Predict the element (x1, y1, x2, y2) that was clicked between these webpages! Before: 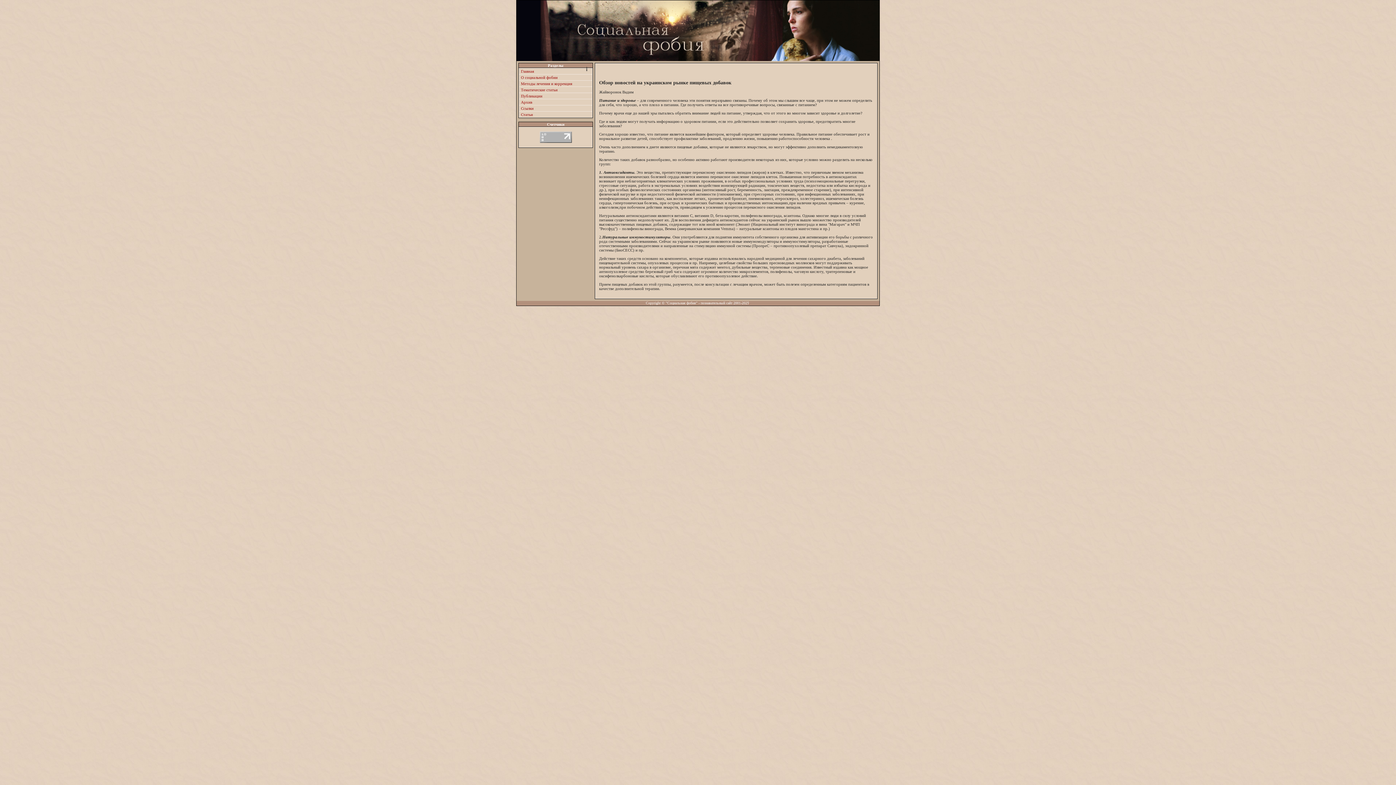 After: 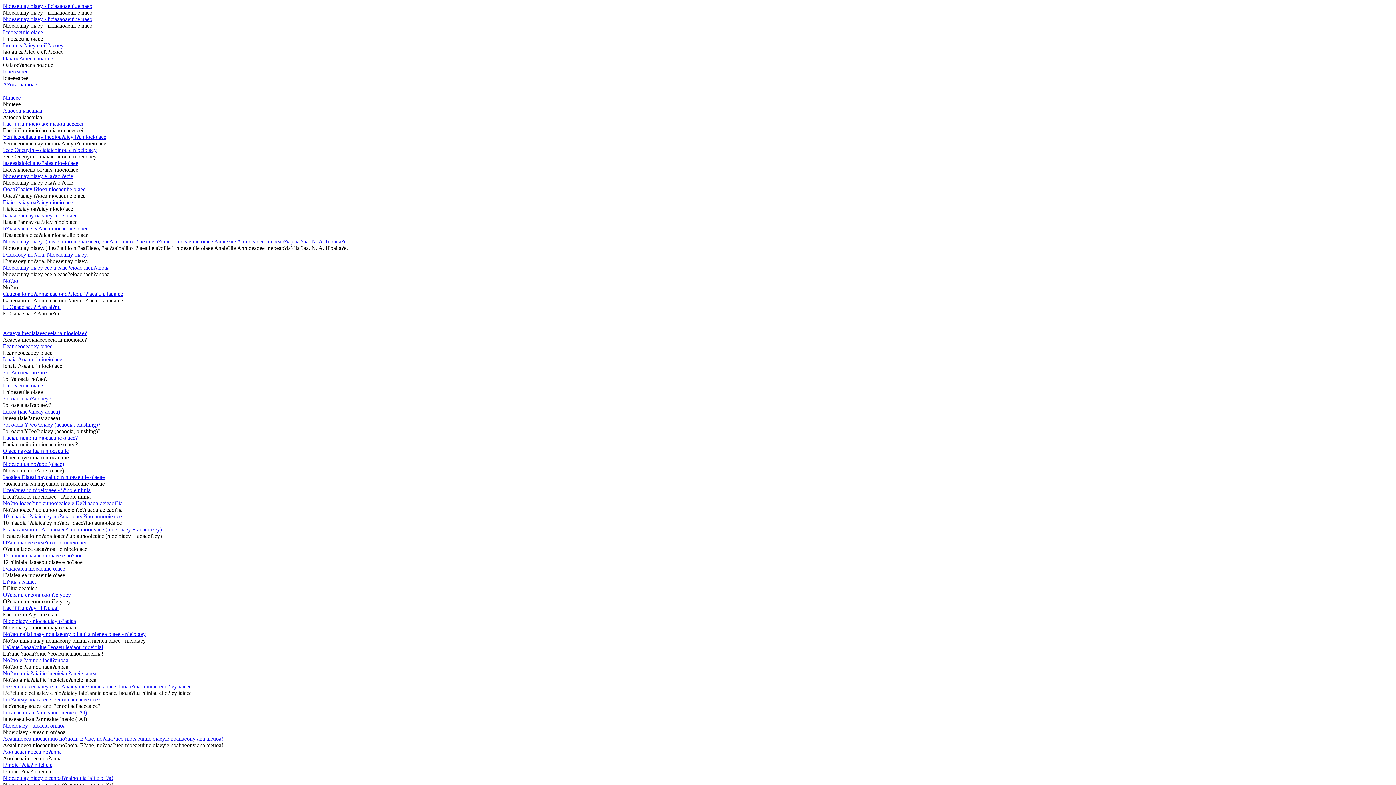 Action: label: . bbox: (749, 301, 750, 305)